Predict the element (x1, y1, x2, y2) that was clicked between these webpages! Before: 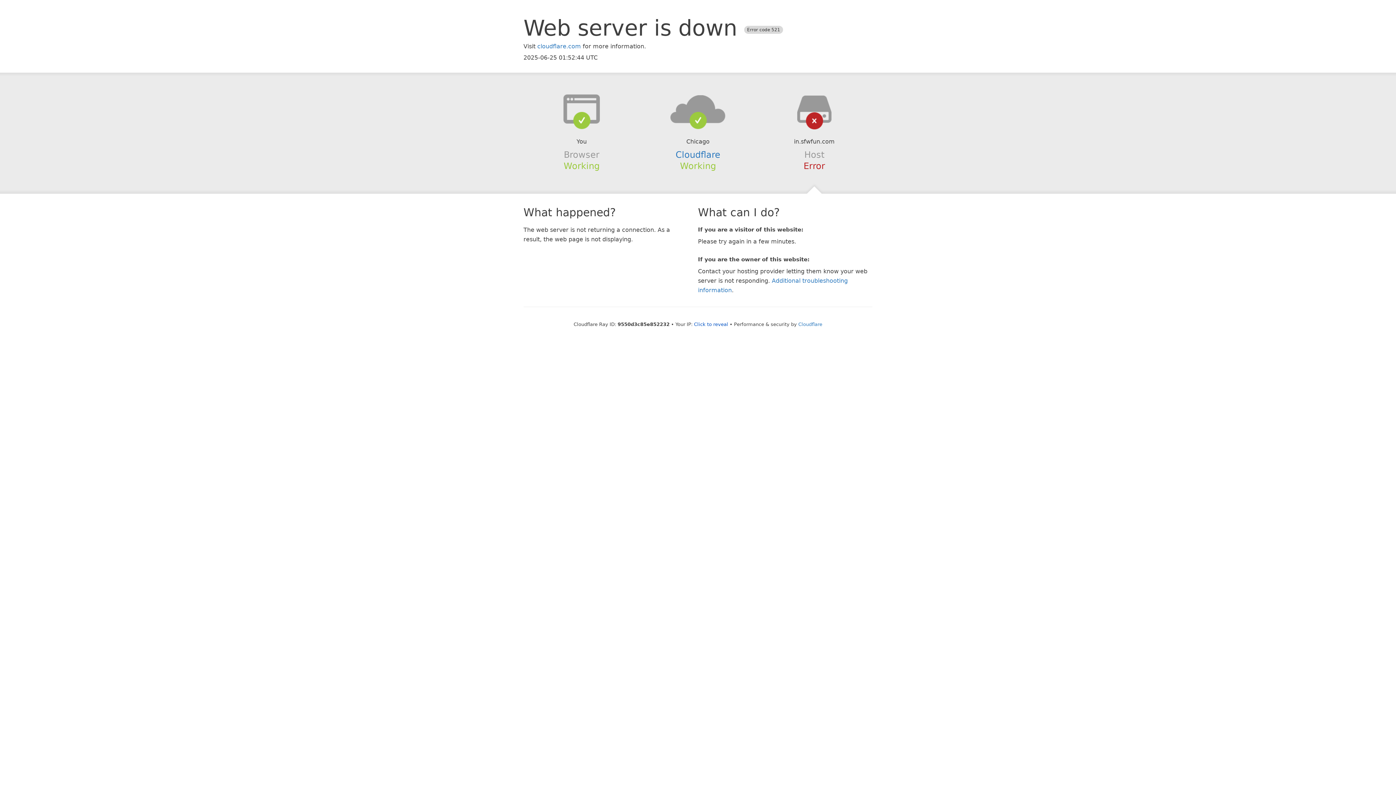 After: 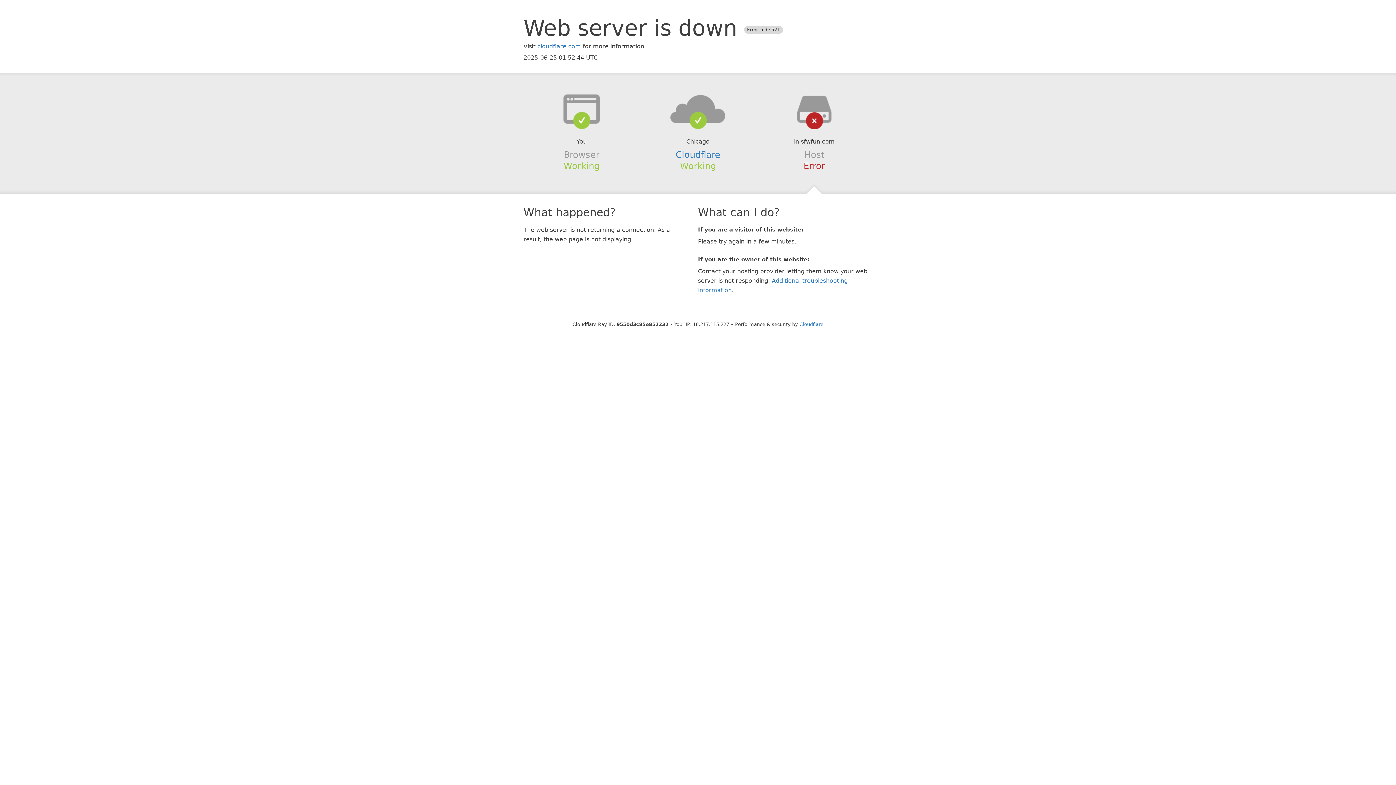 Action: label: Click to reveal bbox: (694, 321, 728, 327)